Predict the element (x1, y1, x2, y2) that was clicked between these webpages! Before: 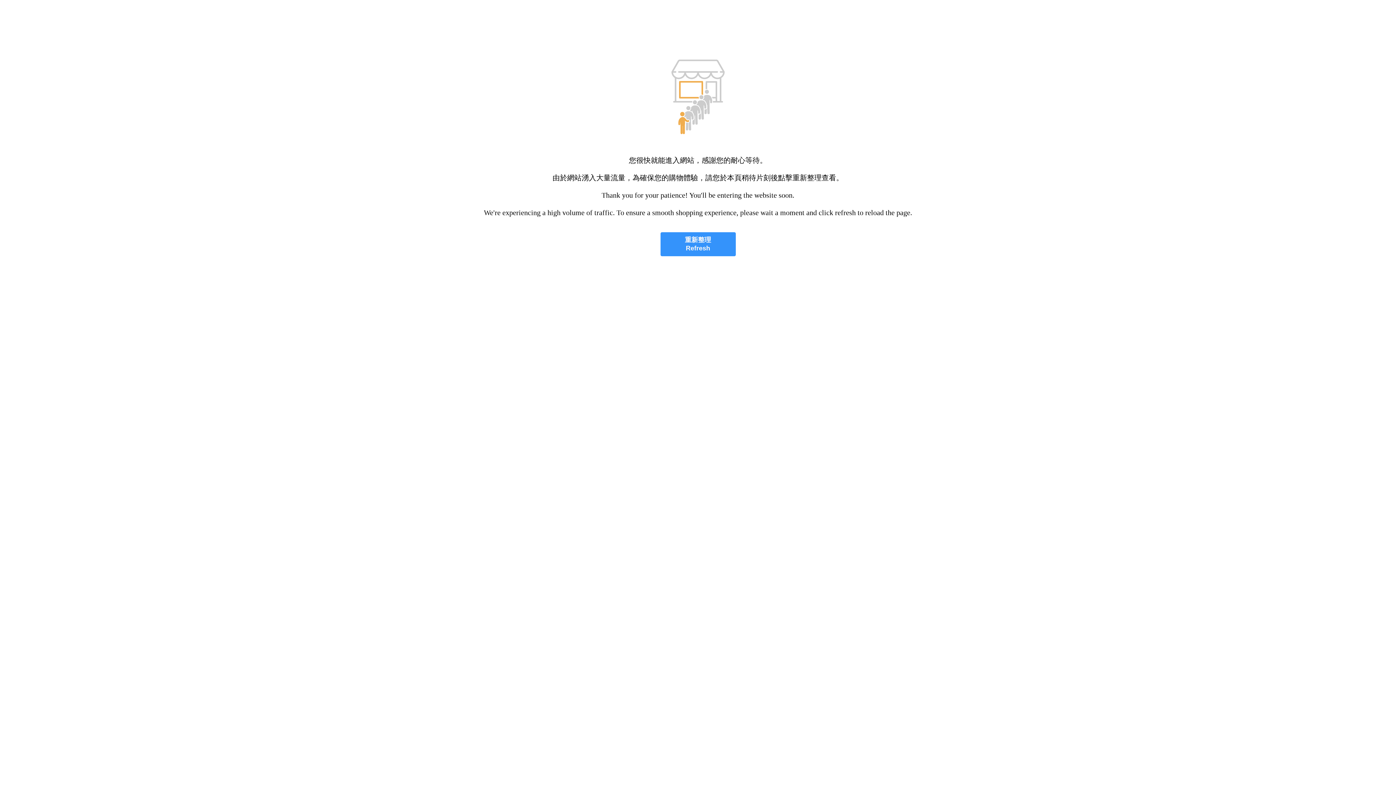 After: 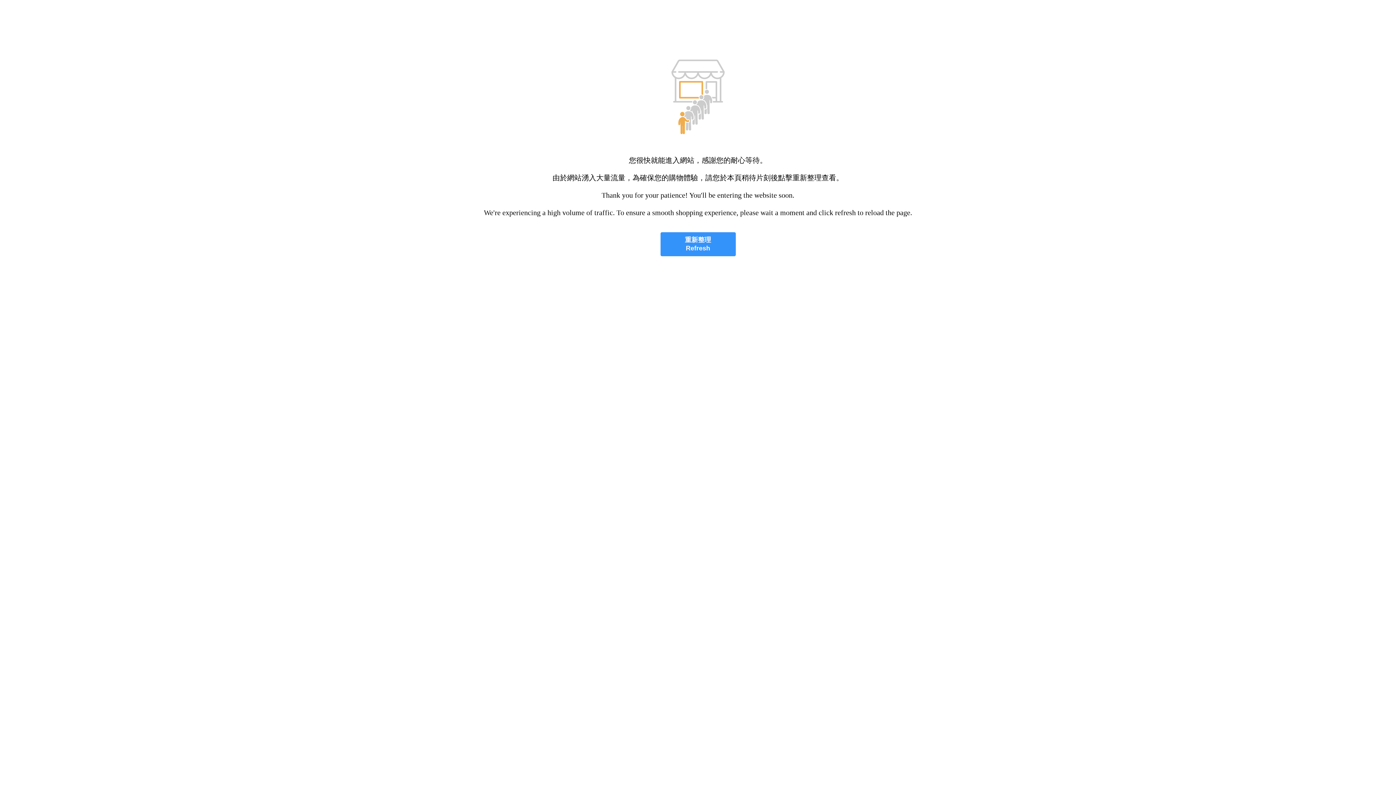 Action: label: 重新整理
Refresh bbox: (660, 232, 735, 256)